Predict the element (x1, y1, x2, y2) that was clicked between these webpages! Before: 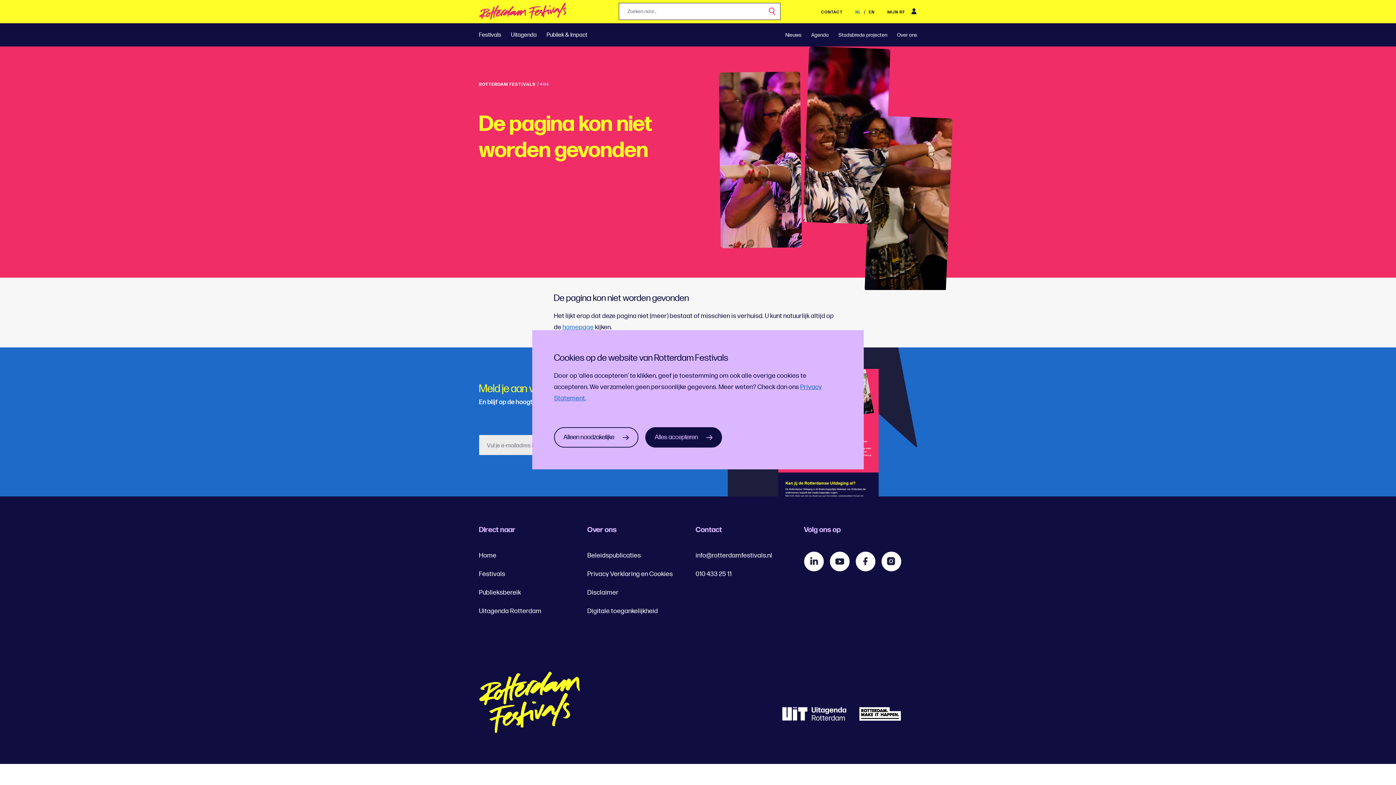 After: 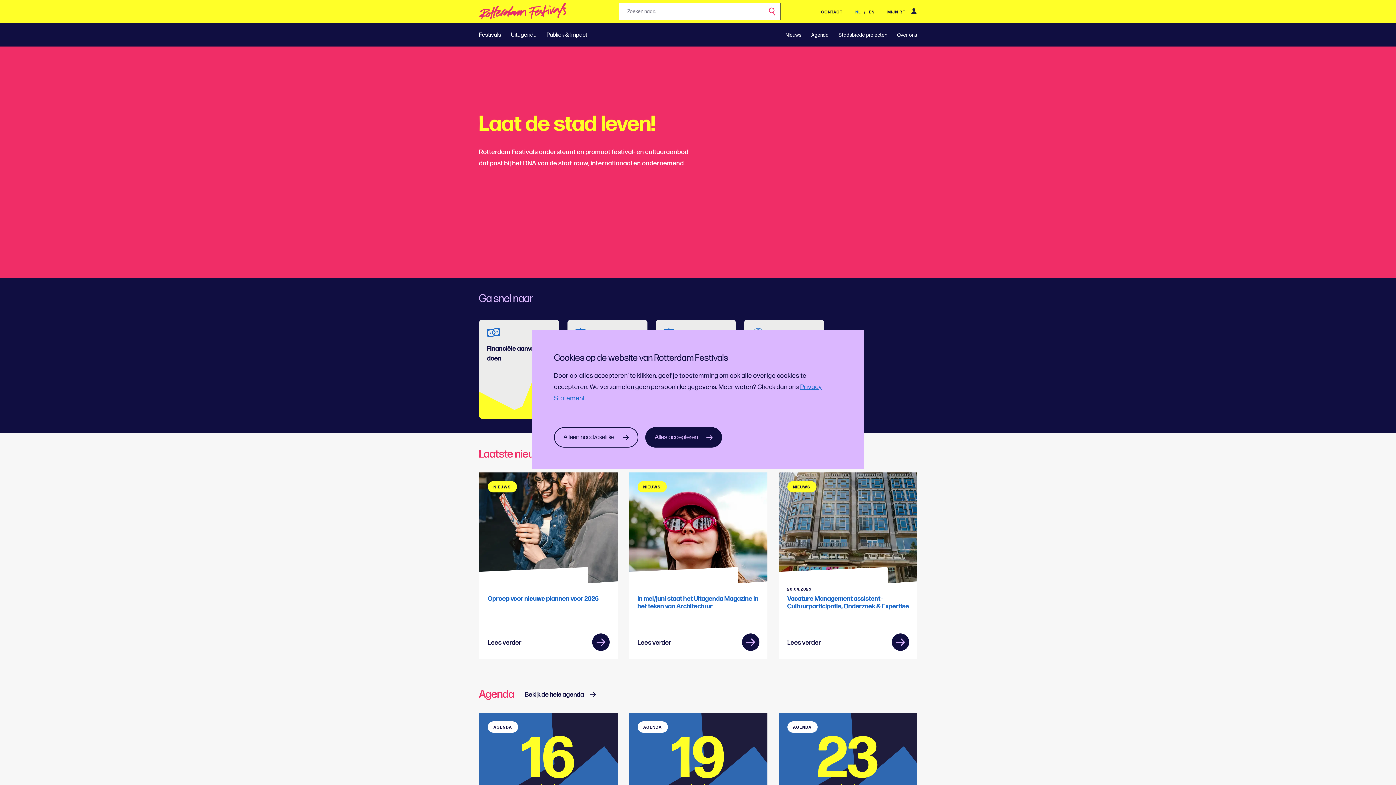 Action: label: ROTTERDAM FESTIVALS bbox: (479, 81, 536, 87)